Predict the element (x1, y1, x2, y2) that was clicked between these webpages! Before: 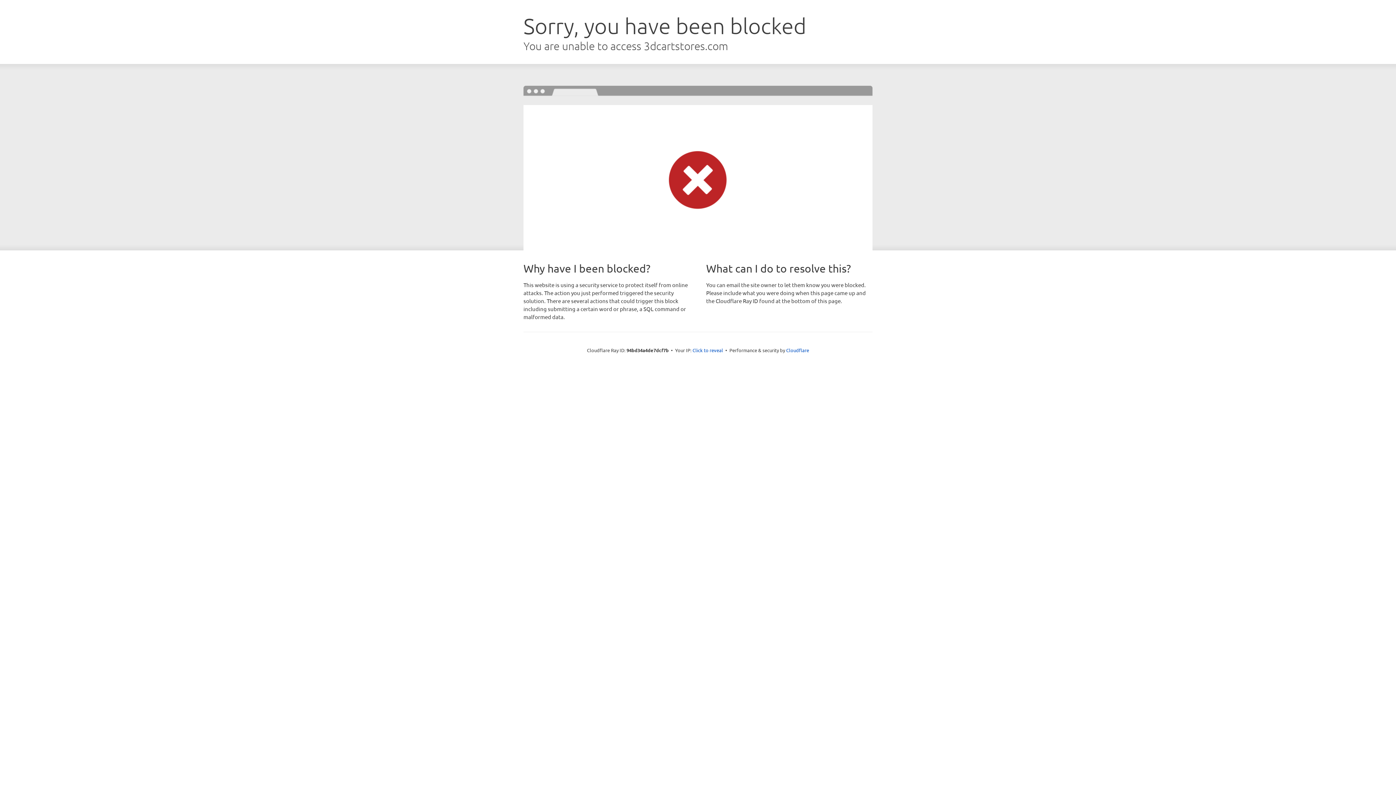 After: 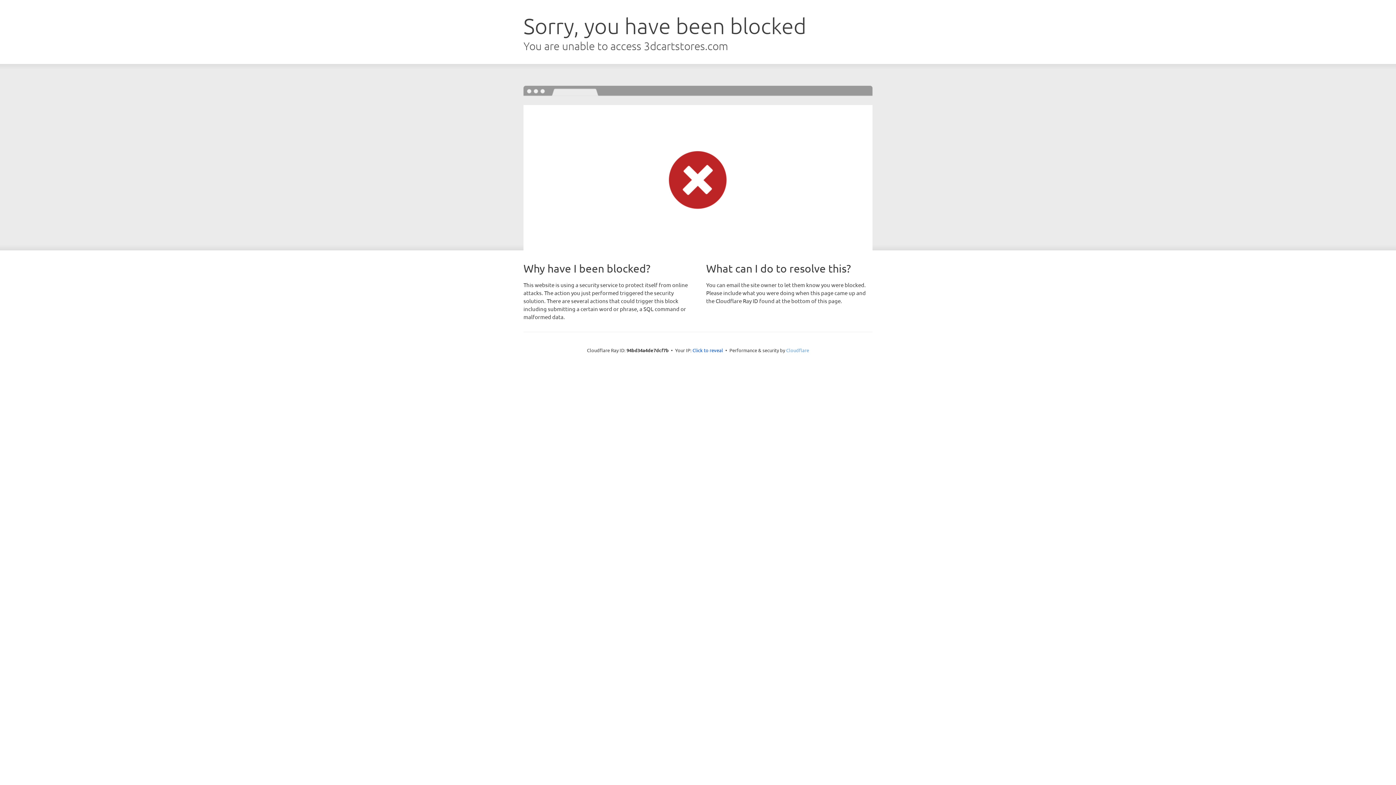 Action: bbox: (786, 347, 809, 353) label: Cloudflare